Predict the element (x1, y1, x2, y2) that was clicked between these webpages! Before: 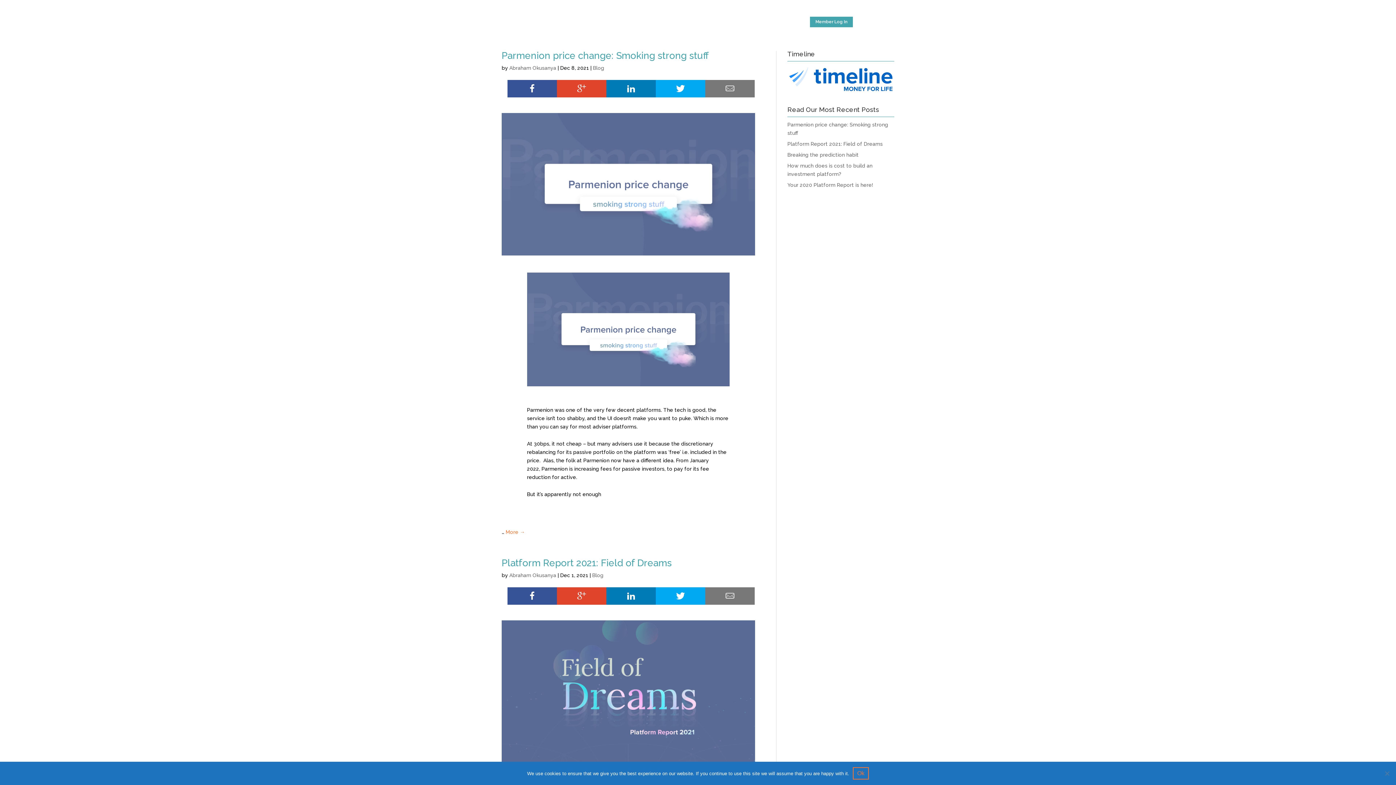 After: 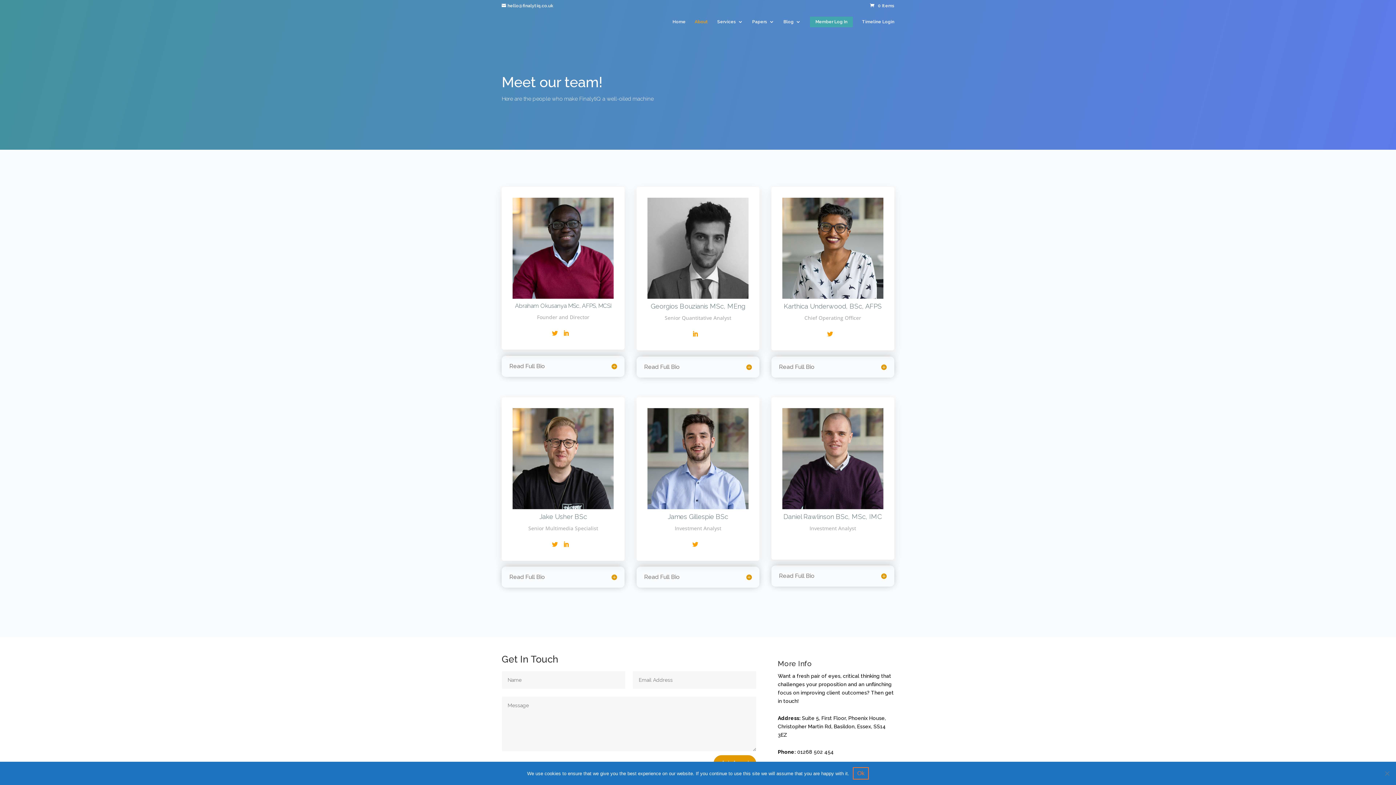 Action: bbox: (694, 19, 708, 29) label: About